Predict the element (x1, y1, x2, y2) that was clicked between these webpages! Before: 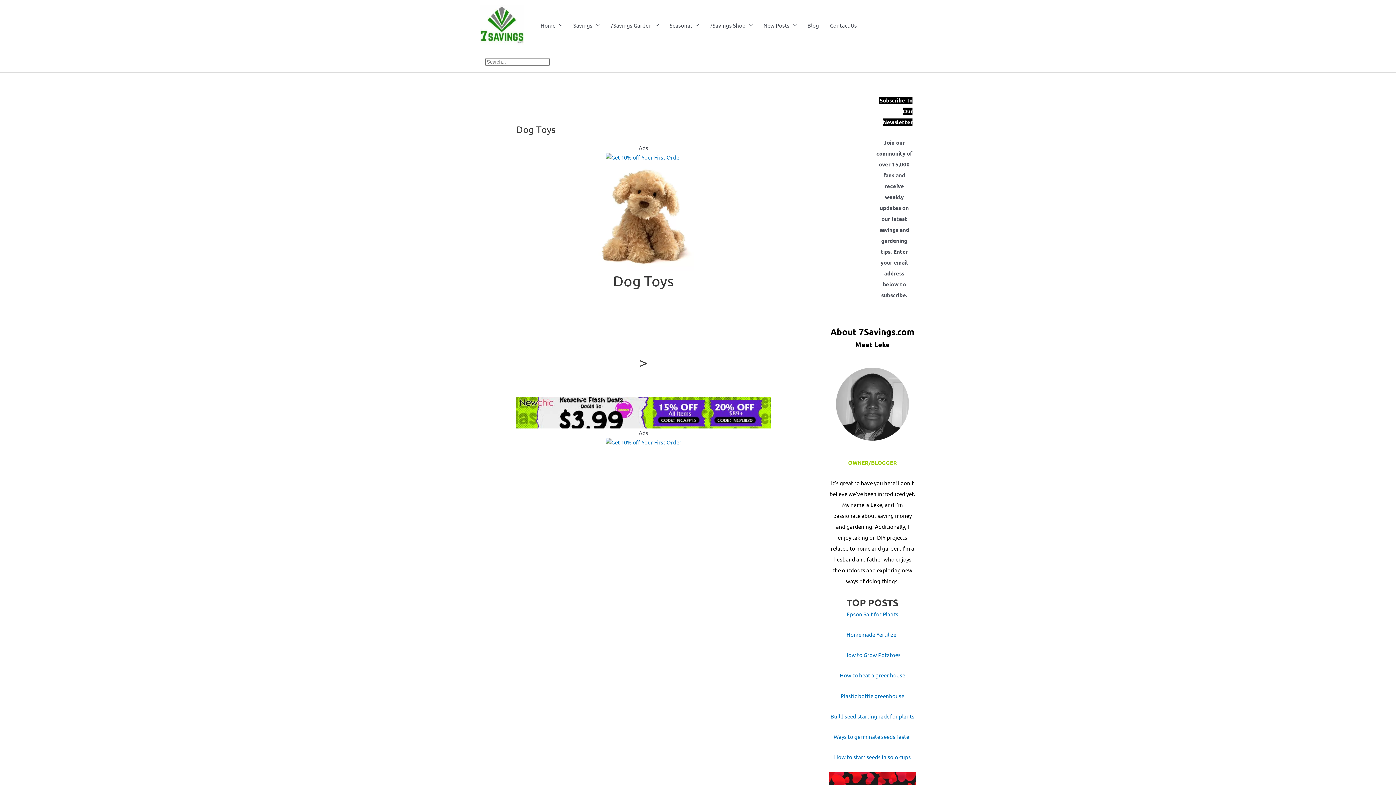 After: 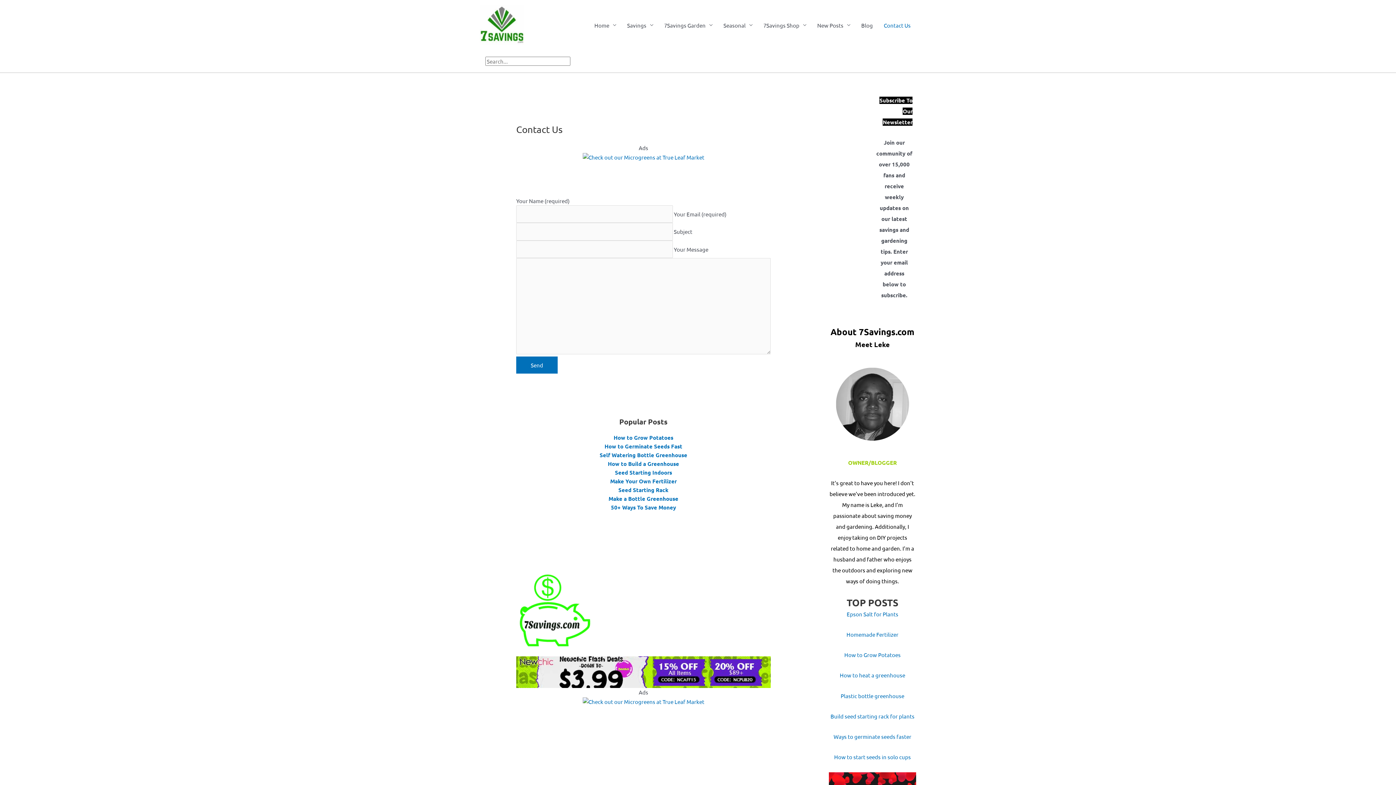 Action: bbox: (824, 14, 862, 36) label: Contact Us